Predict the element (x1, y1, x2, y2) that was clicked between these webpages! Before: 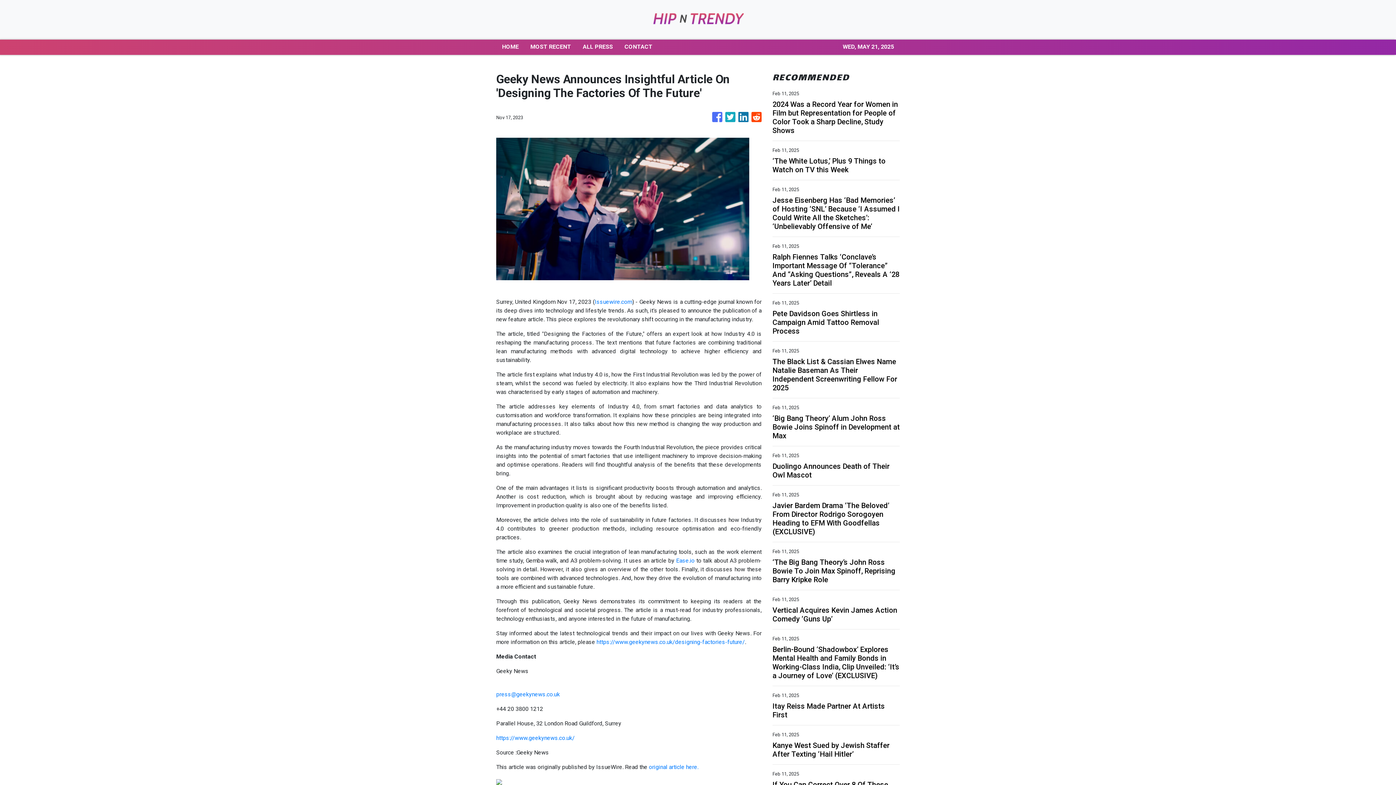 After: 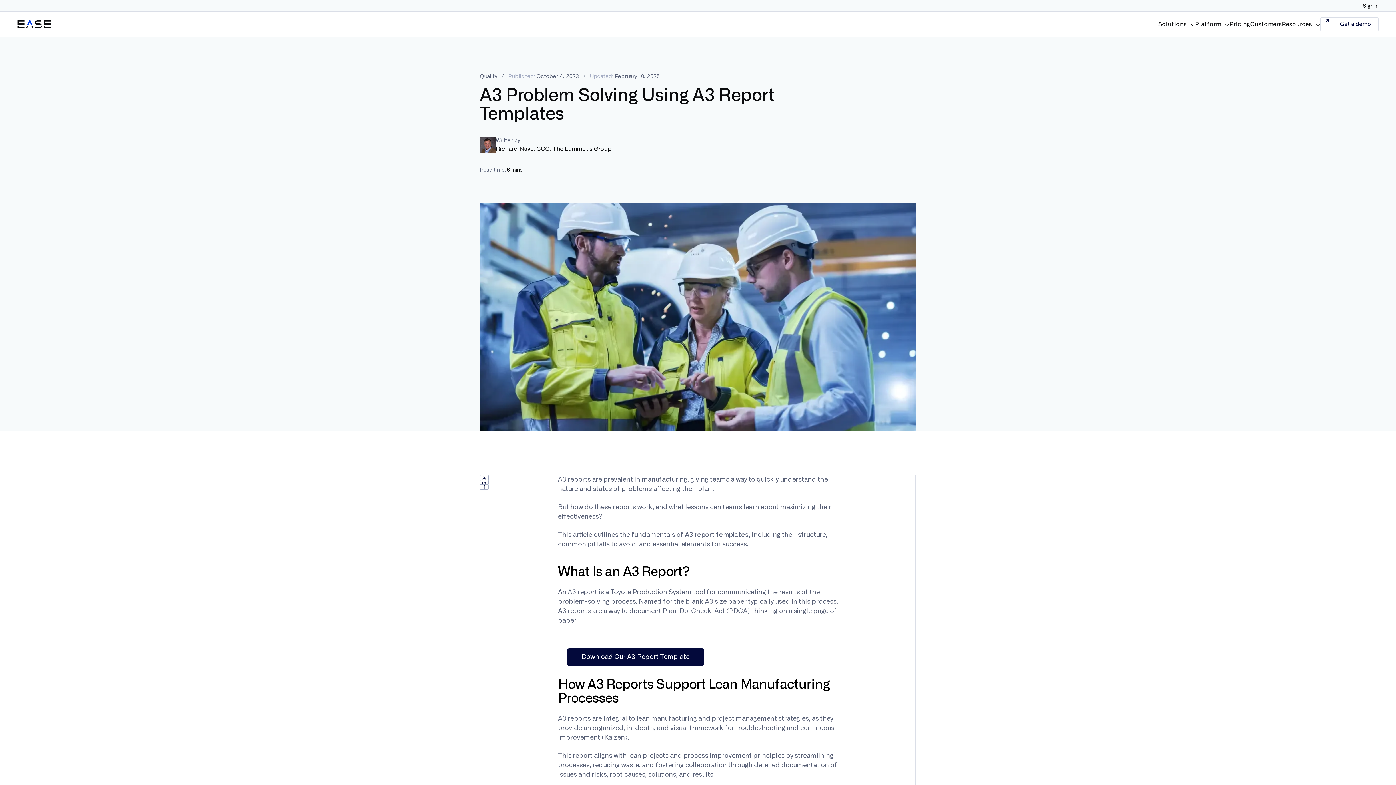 Action: bbox: (676, 557, 694, 564) label: Ease.io